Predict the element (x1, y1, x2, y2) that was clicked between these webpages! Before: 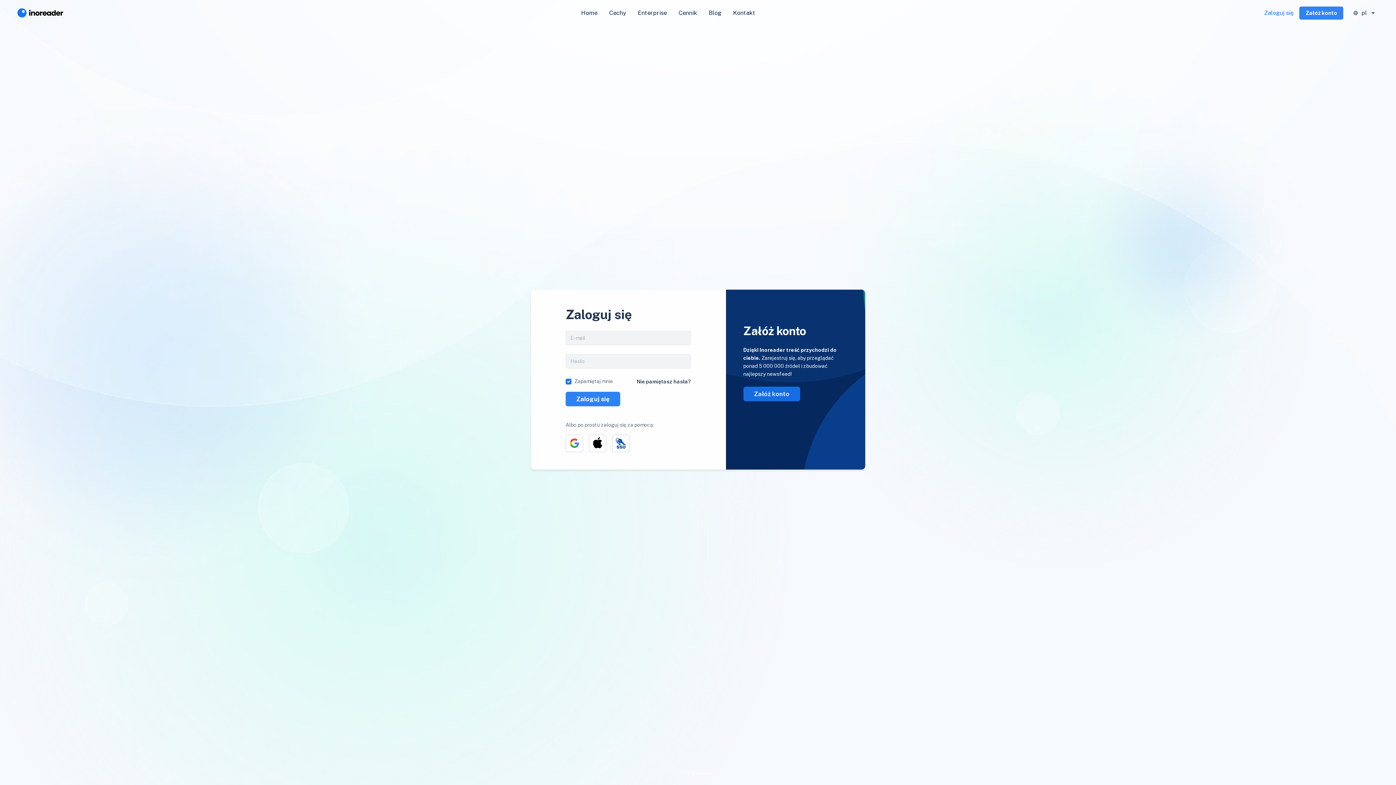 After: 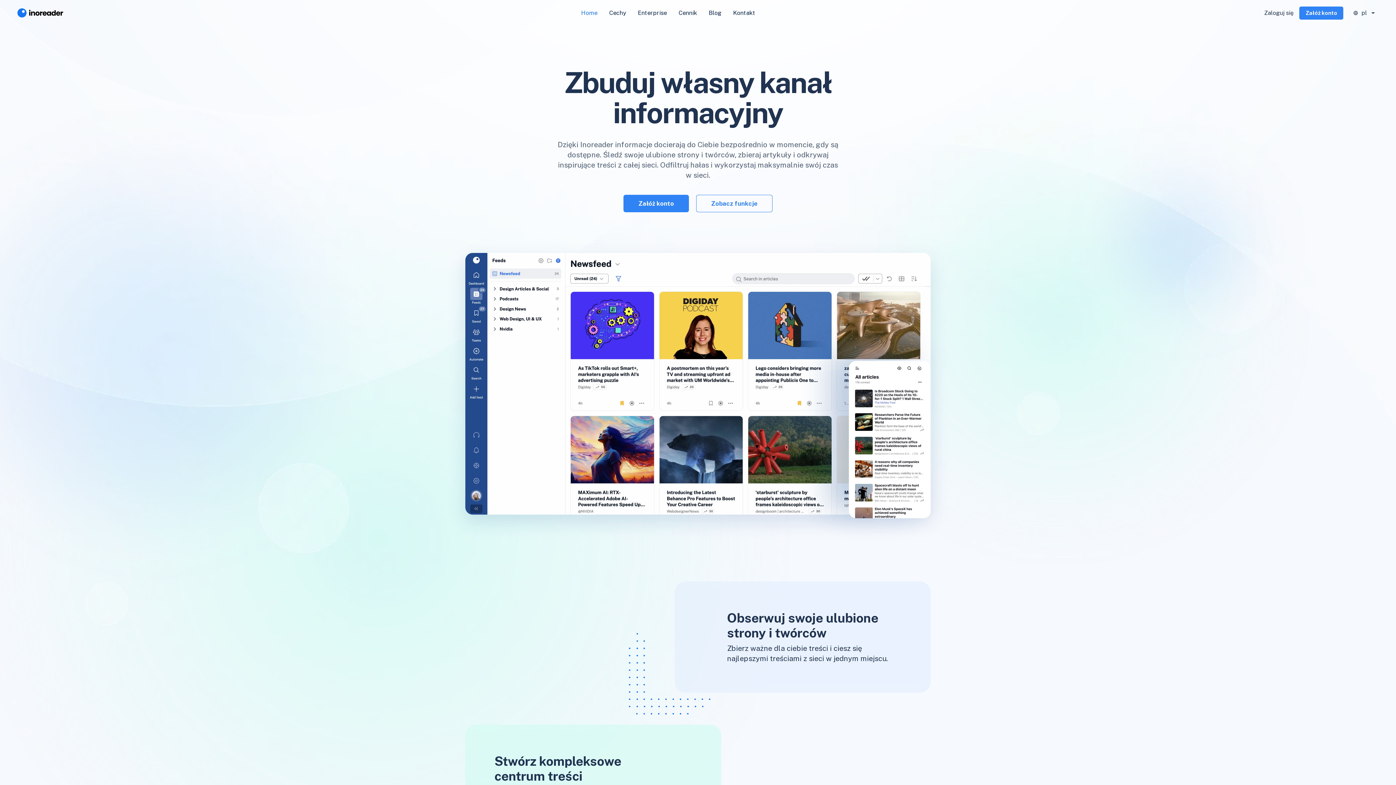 Action: bbox: (17, 5, 66, 20)